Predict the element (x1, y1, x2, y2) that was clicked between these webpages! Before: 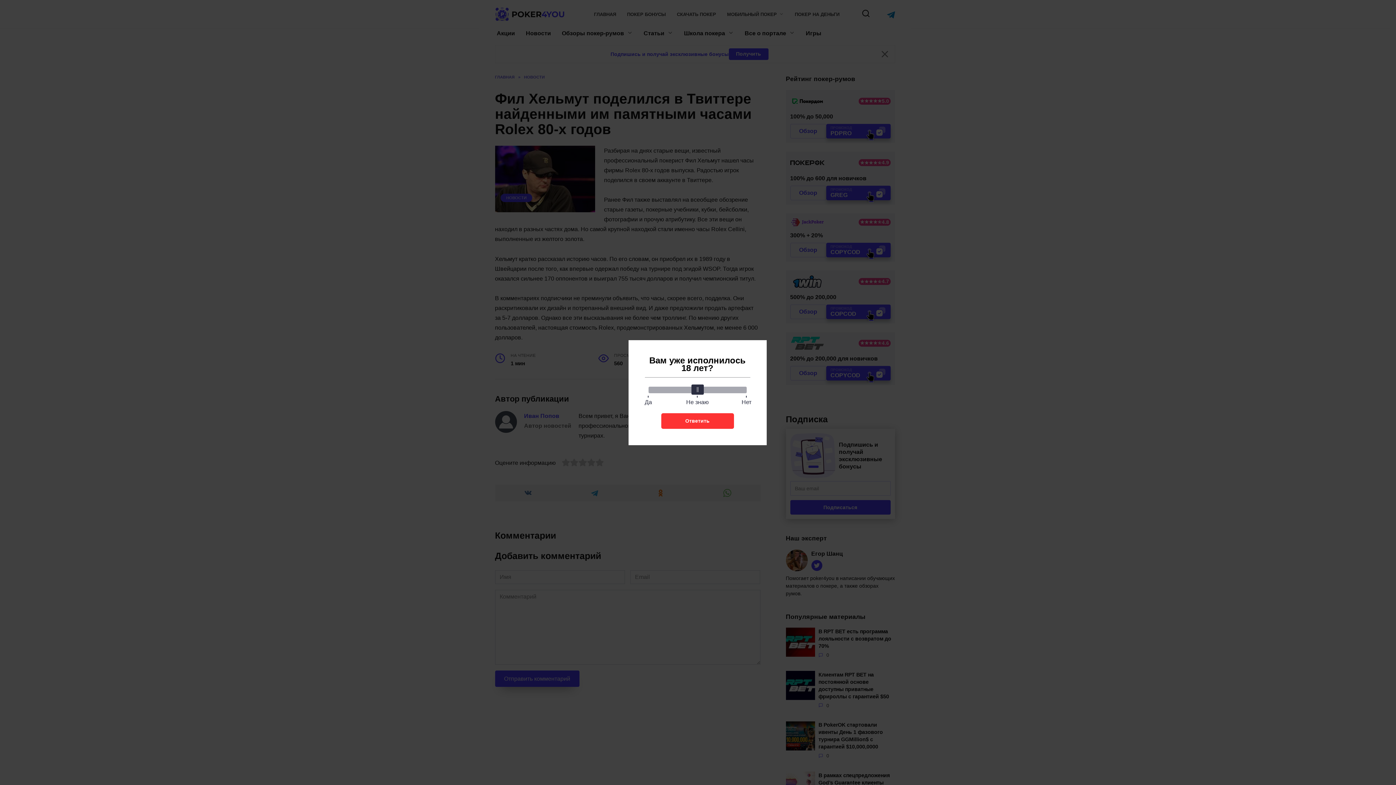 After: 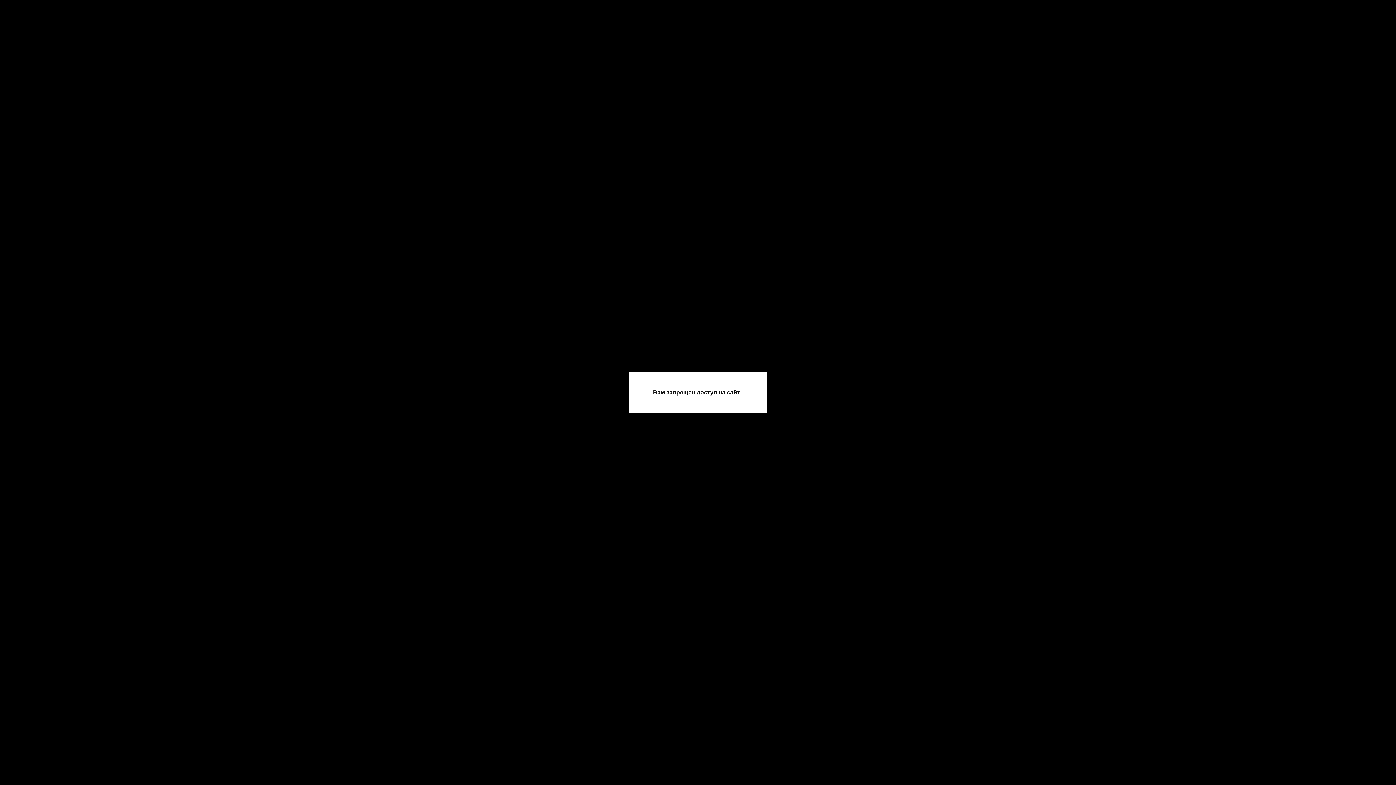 Action: label: Ответить bbox: (661, 413, 734, 428)